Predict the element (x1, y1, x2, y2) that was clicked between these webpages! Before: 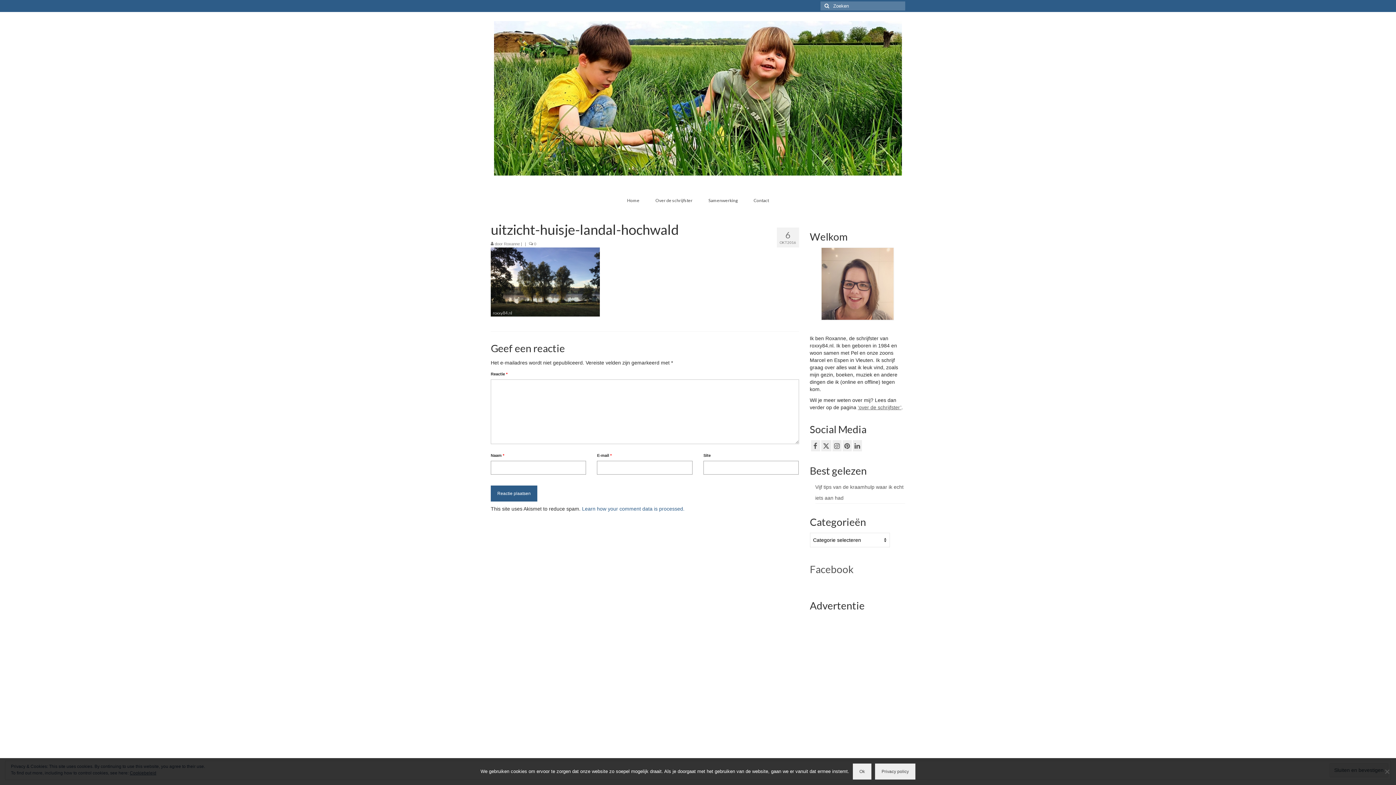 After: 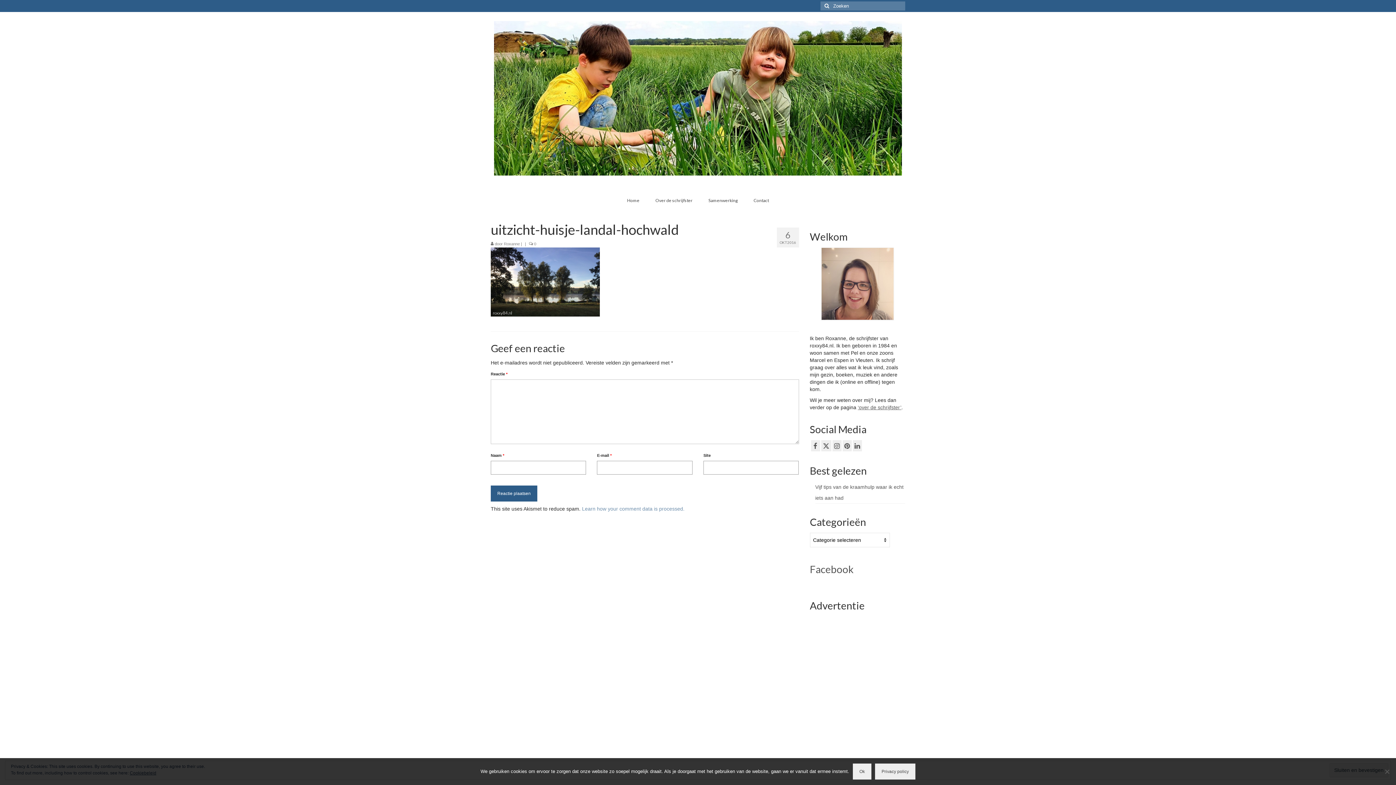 Action: bbox: (582, 506, 684, 511) label: Learn how your comment data is processed.